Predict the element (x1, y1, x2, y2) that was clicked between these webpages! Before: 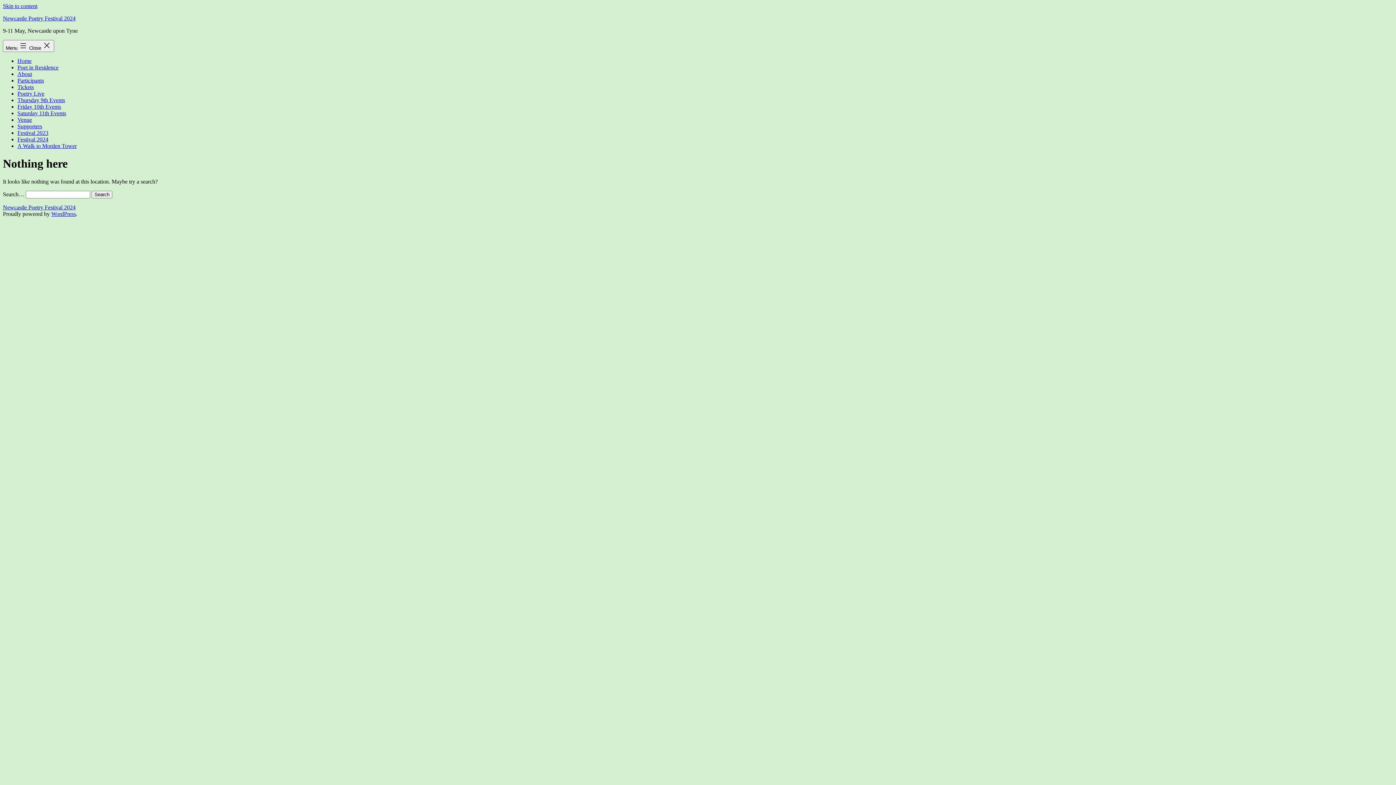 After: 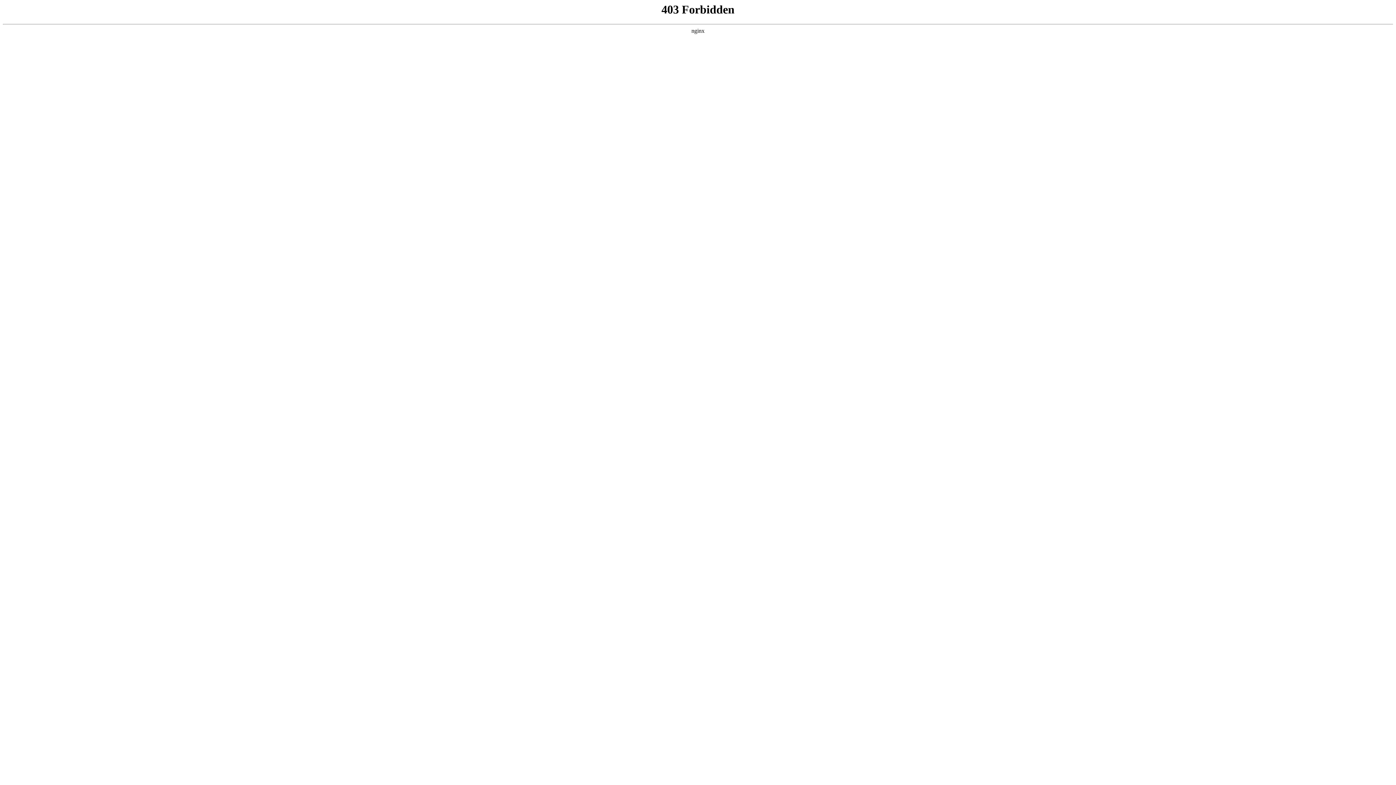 Action: label: WordPress bbox: (51, 210, 76, 217)